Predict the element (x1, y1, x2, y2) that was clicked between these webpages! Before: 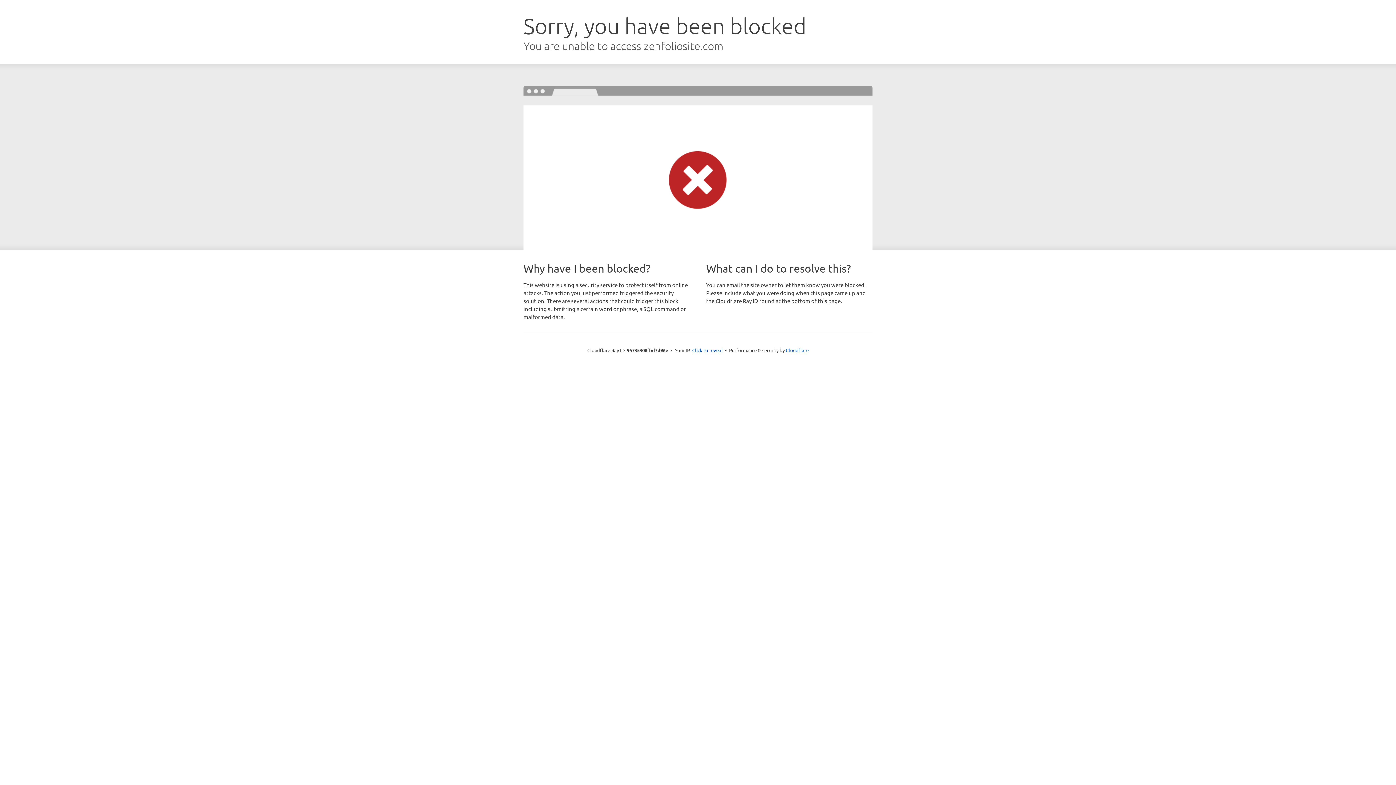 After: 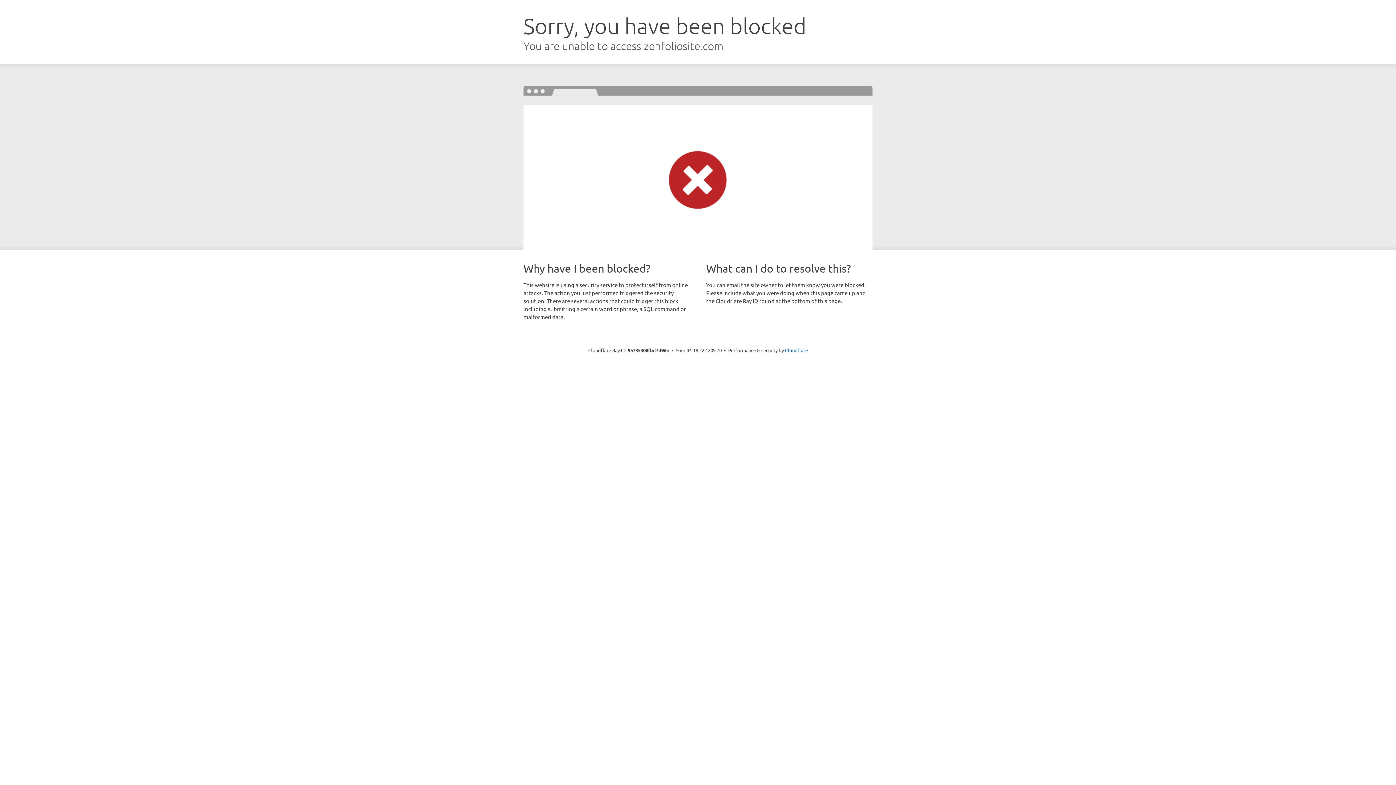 Action: label: Click to reveal bbox: (692, 346, 722, 353)